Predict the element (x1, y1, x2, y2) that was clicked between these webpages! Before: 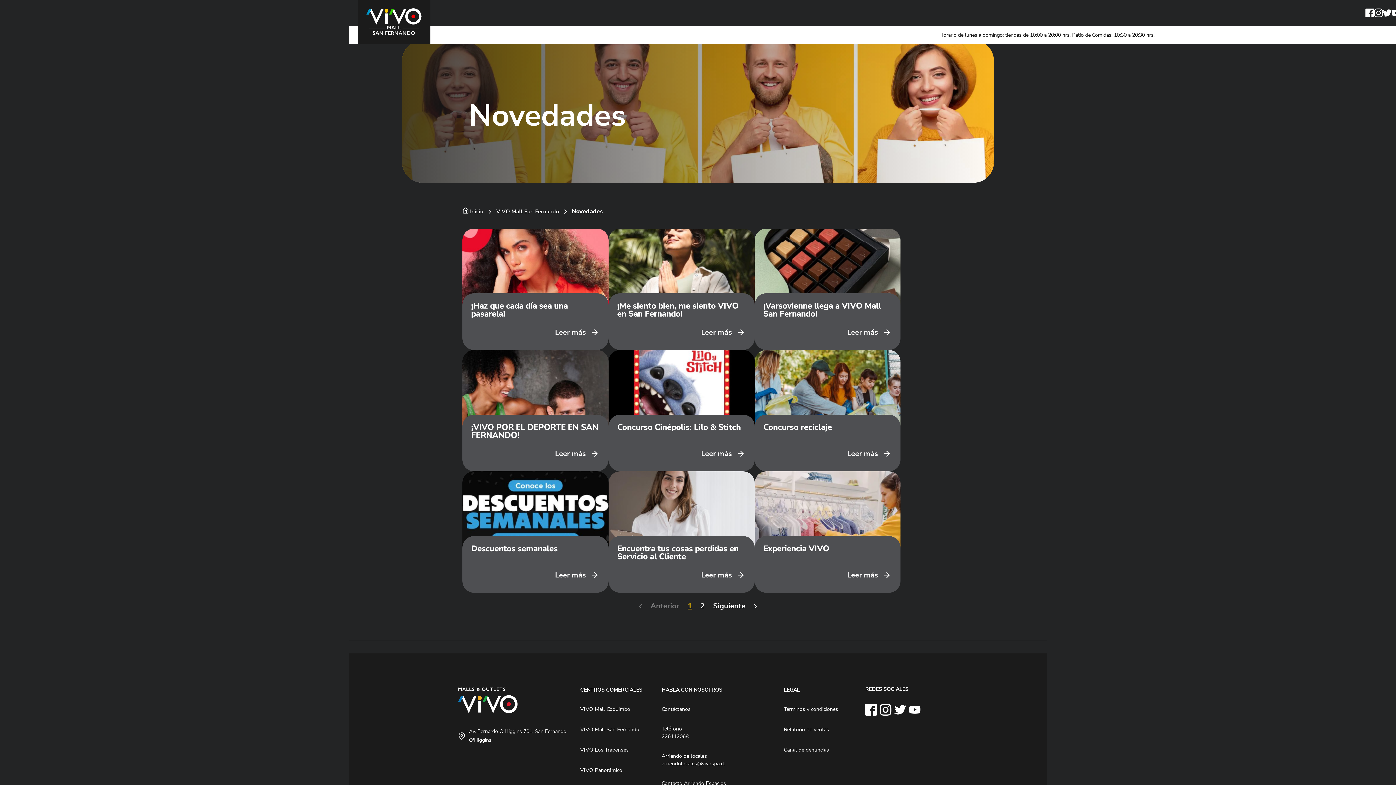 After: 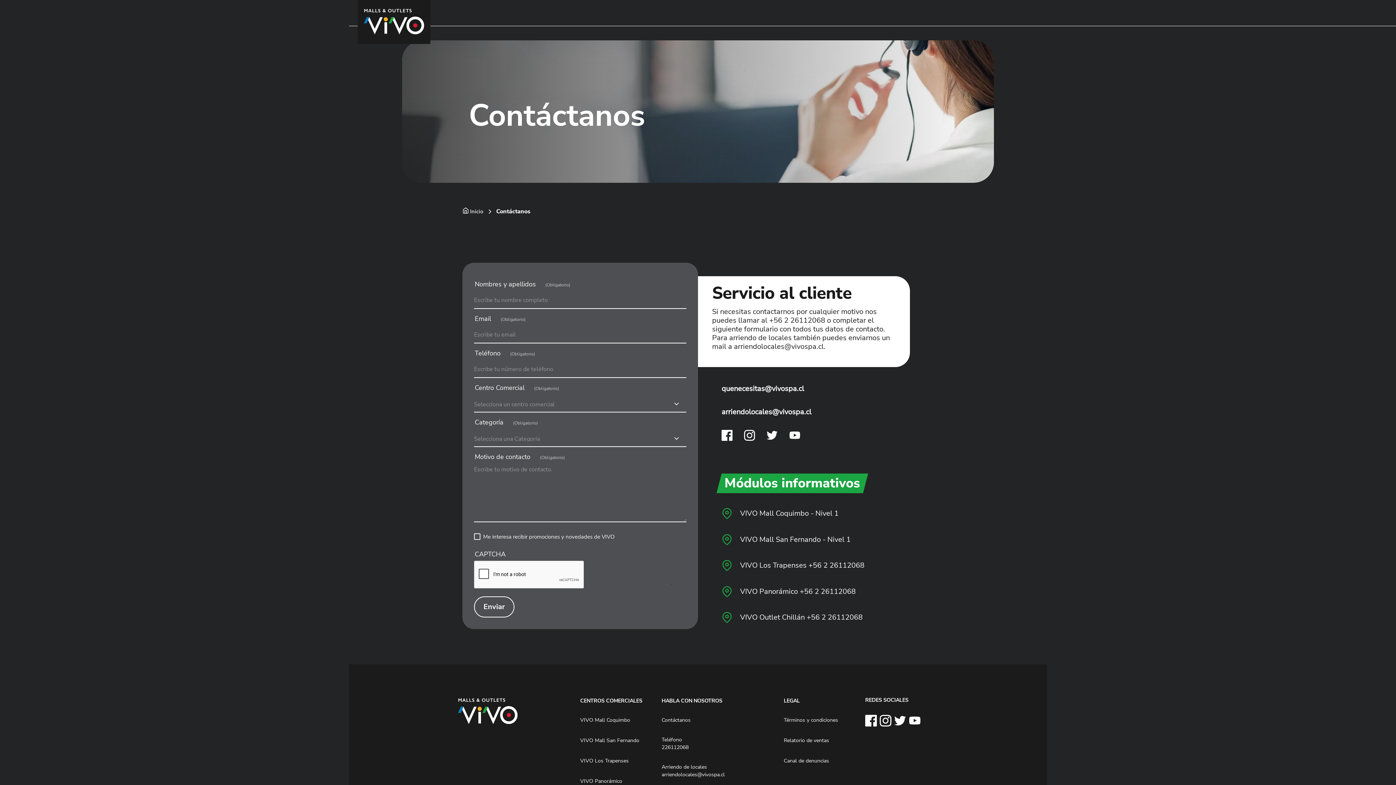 Action: bbox: (661, 705, 690, 713) label: Contáctanos